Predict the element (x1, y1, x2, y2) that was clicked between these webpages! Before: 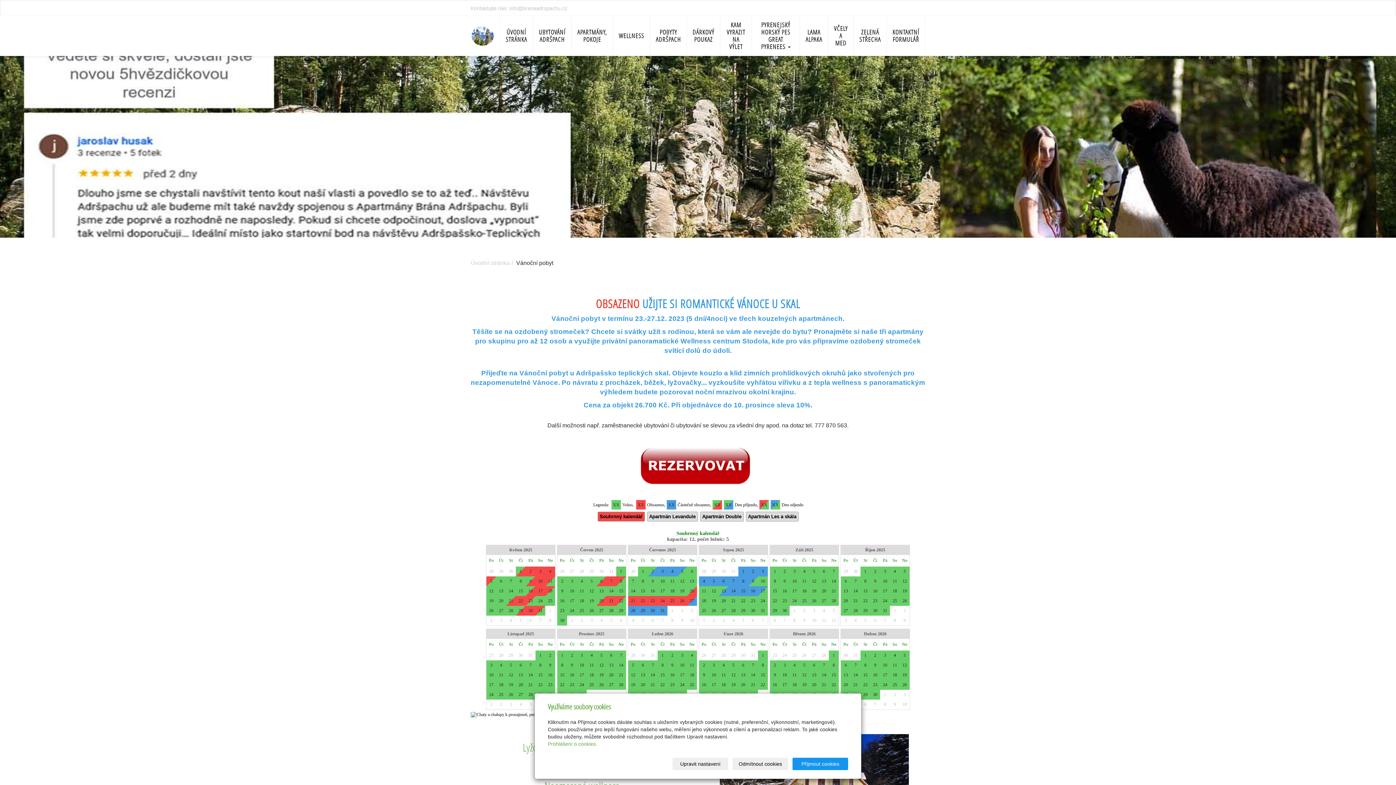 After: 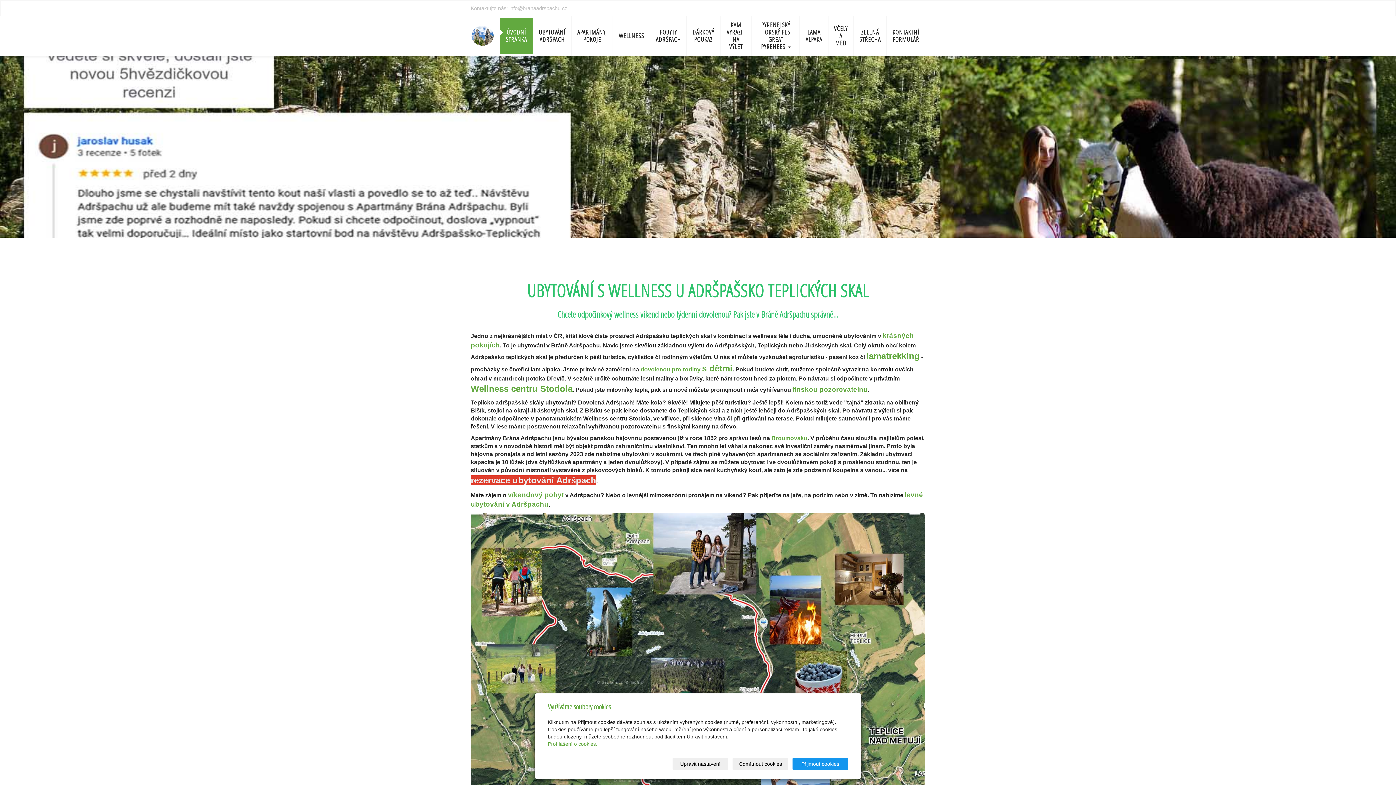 Action: bbox: (470, 260, 509, 266) label: Úvodní stránka